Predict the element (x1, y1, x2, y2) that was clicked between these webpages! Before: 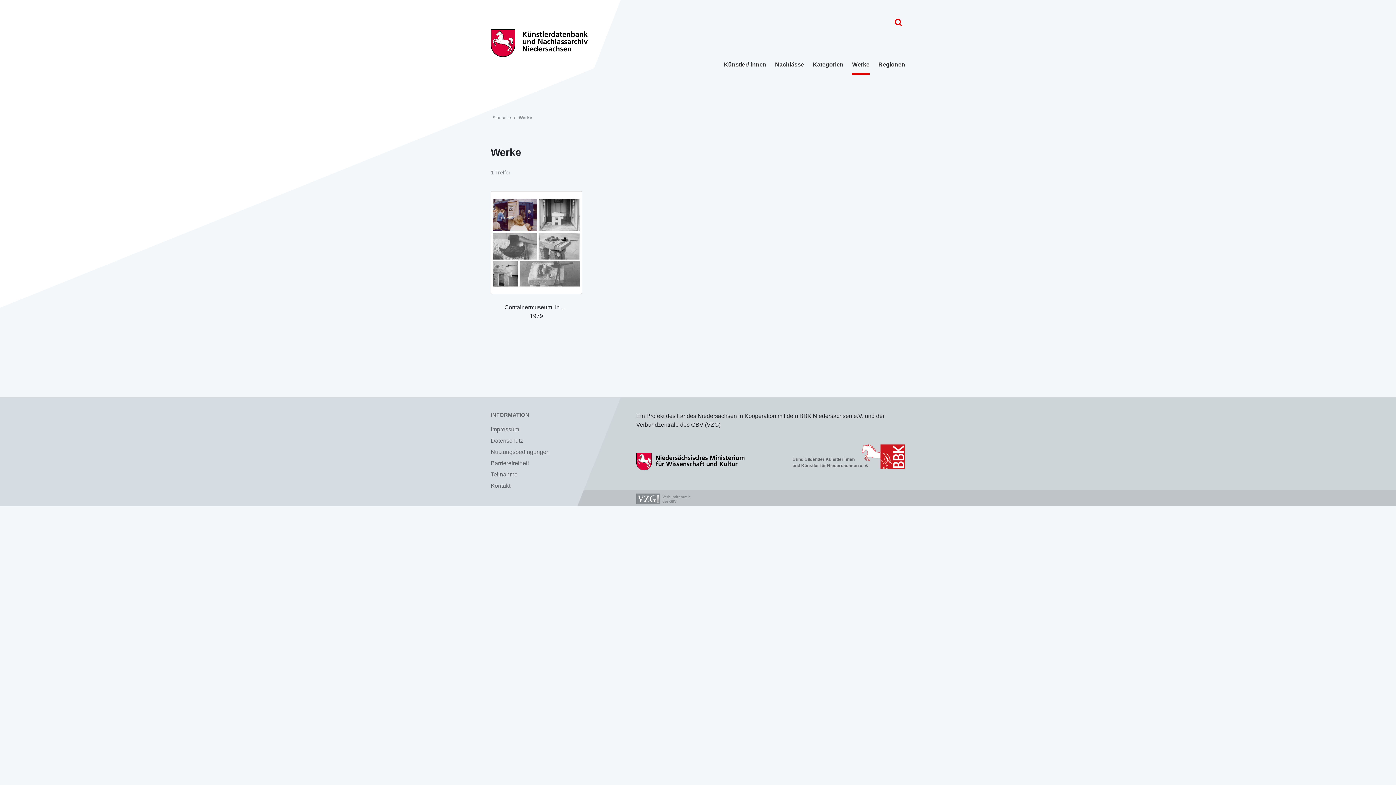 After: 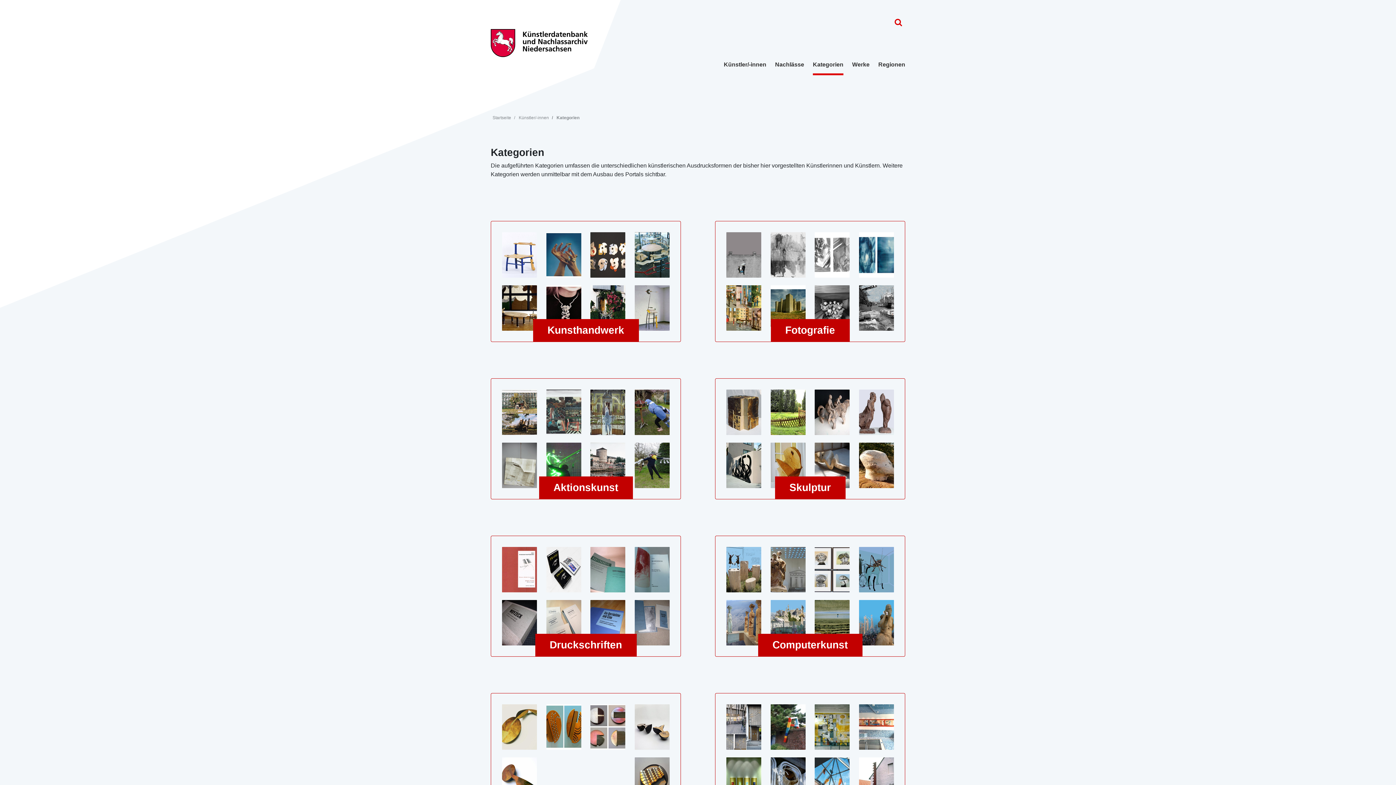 Action: label: Kategorien bbox: (813, 60, 843, 75)